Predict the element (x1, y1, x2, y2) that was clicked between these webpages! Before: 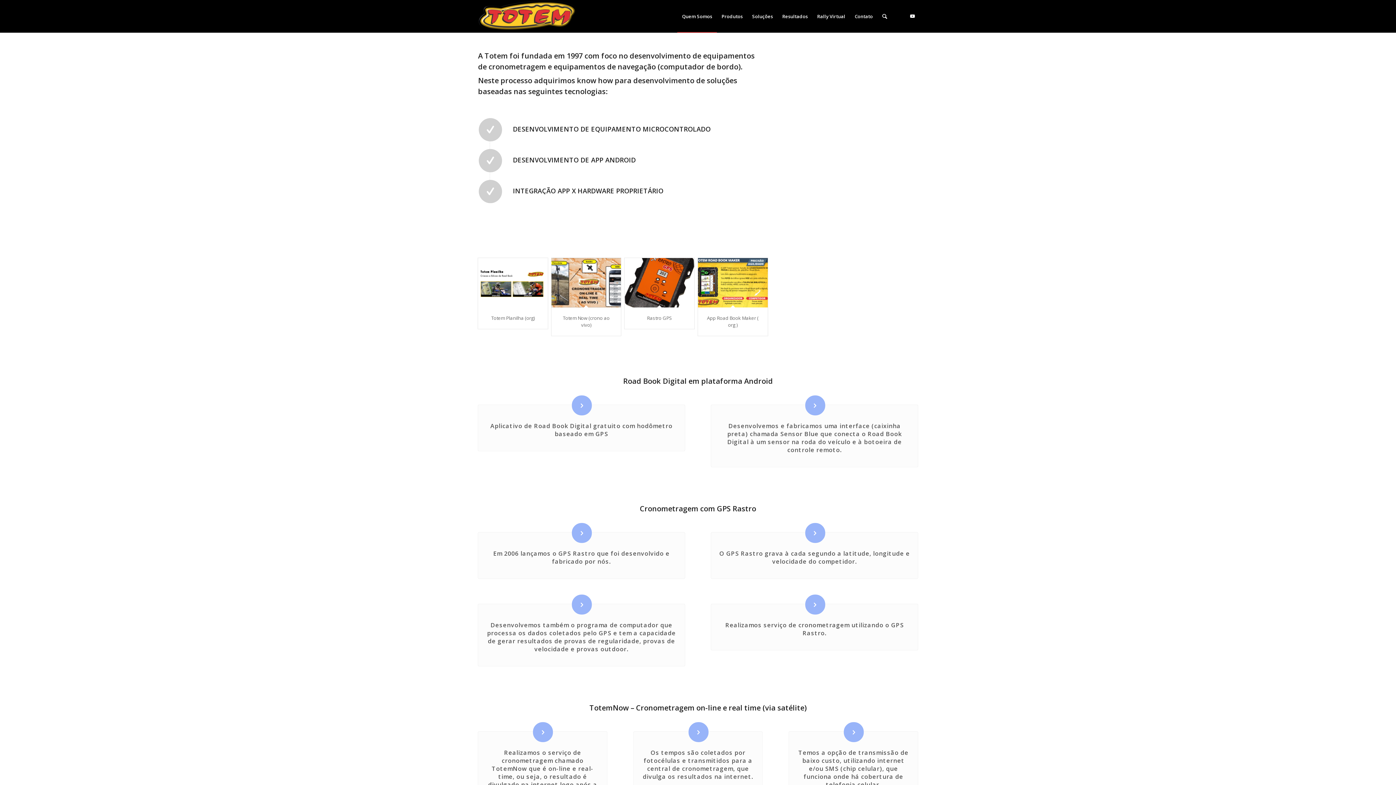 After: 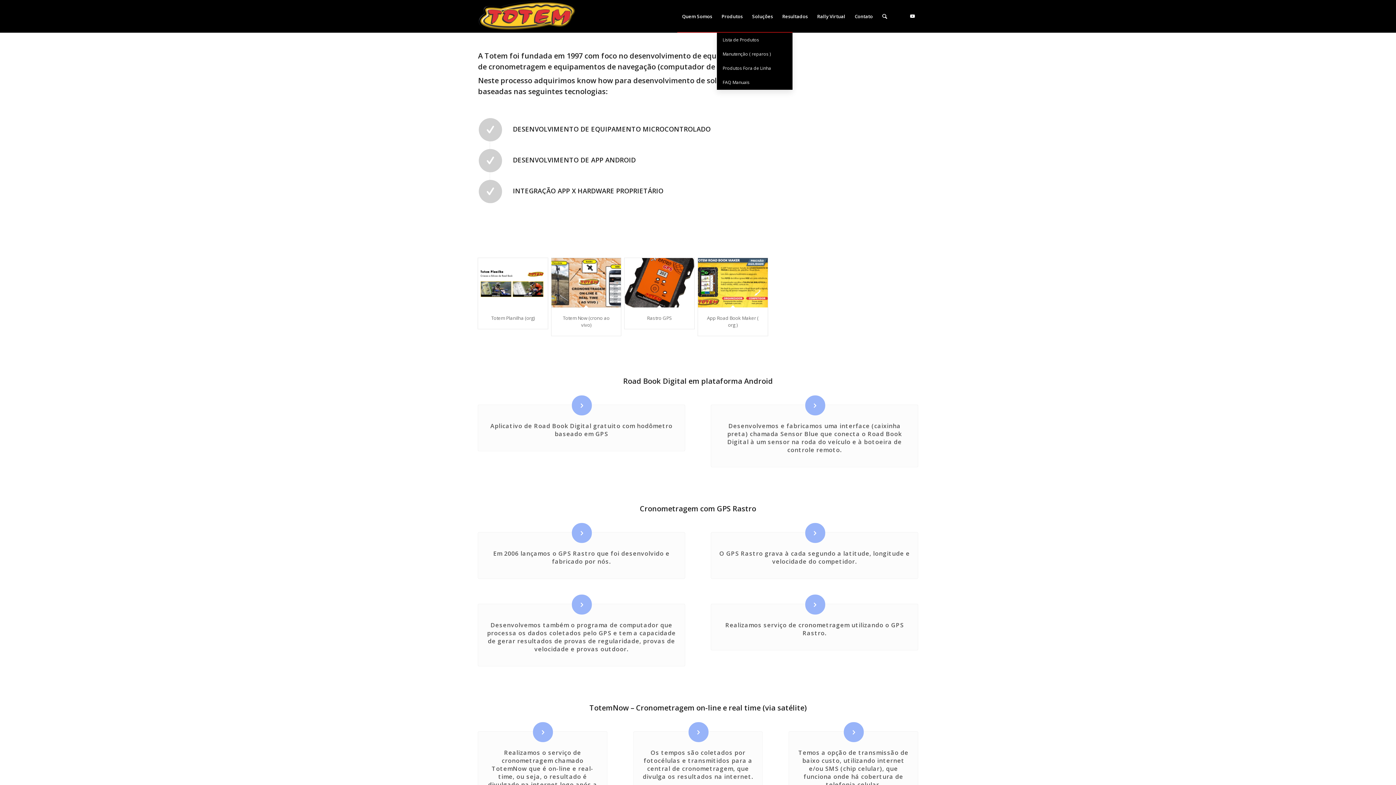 Action: label: Produtos bbox: (717, 0, 747, 32)